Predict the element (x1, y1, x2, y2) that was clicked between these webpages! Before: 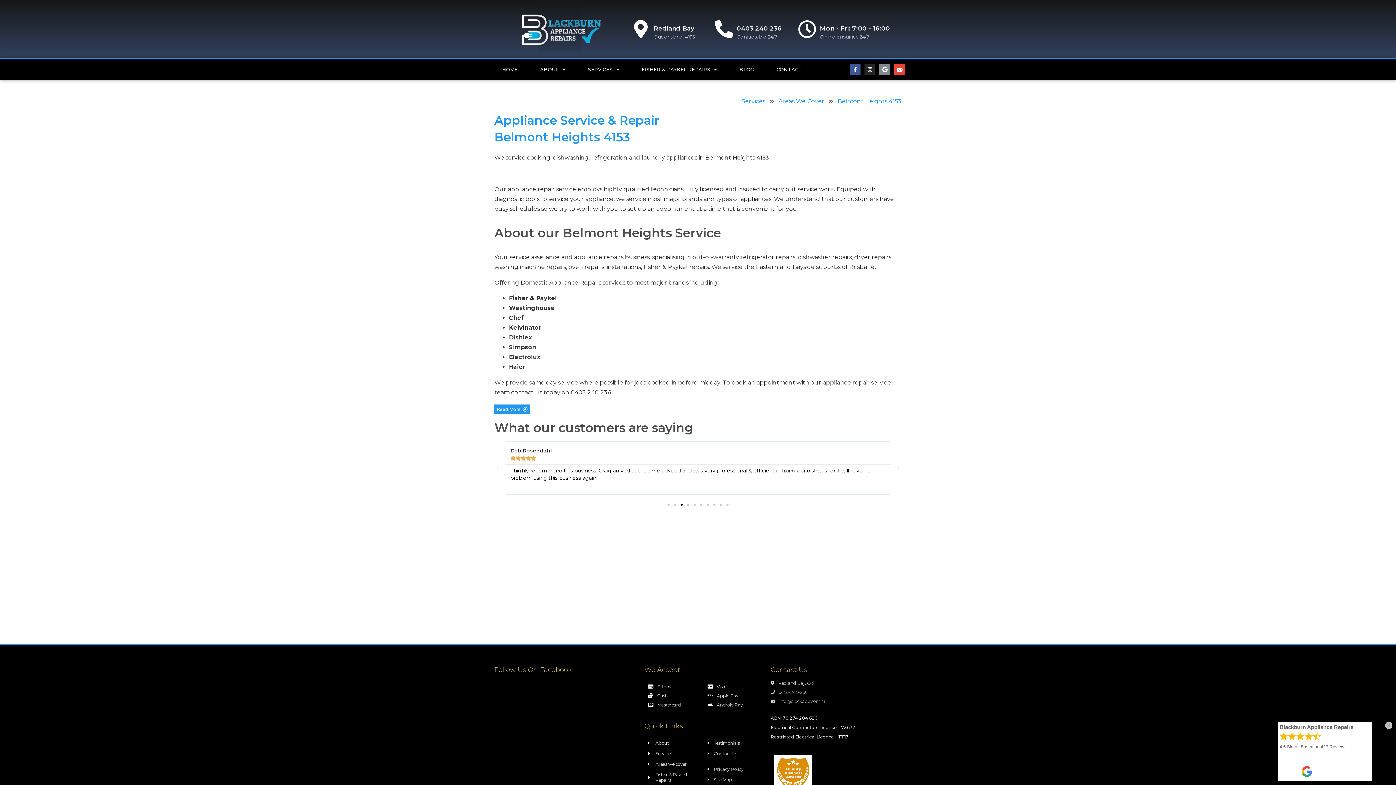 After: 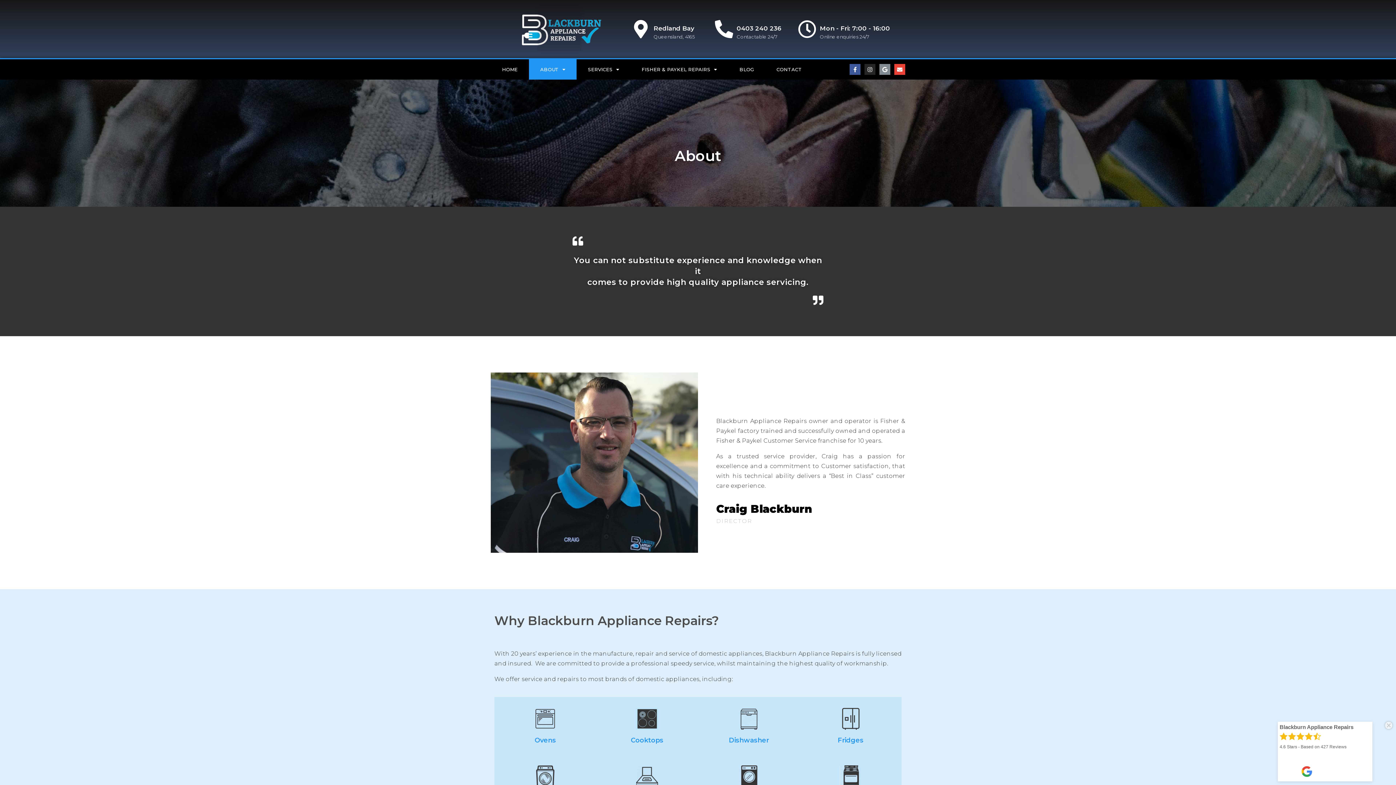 Action: label: About bbox: (648, 740, 700, 746)